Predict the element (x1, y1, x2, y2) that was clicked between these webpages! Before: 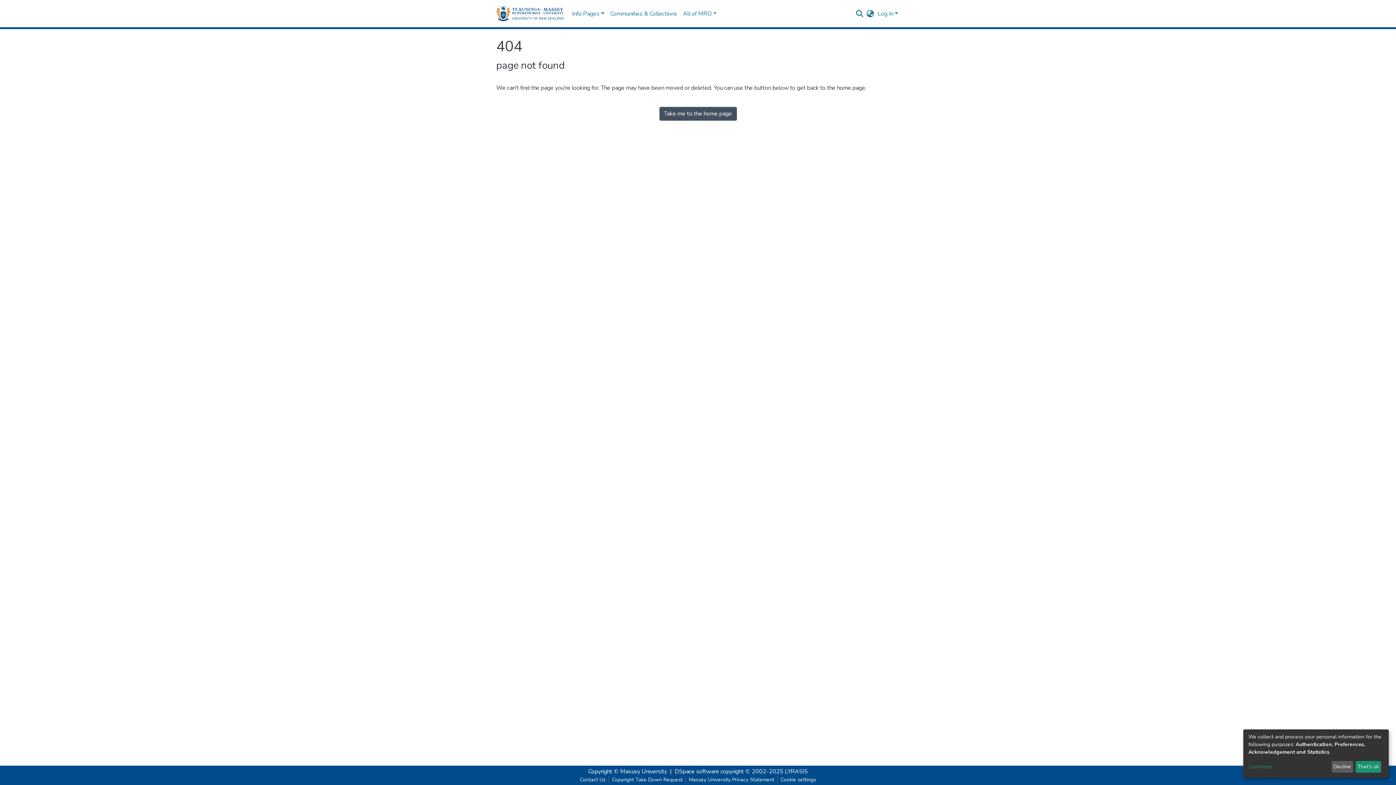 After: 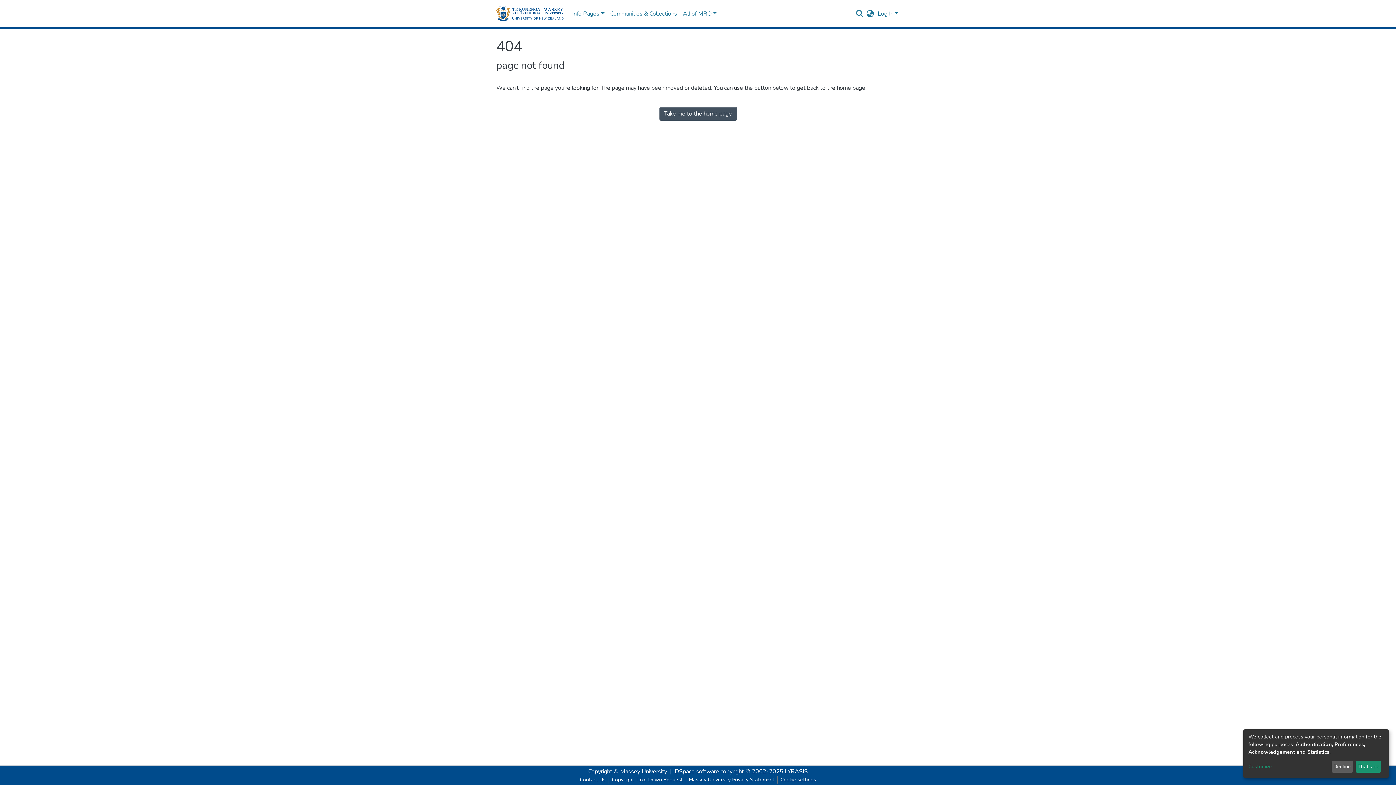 Action: label: Cookie settings bbox: (777, 776, 819, 784)